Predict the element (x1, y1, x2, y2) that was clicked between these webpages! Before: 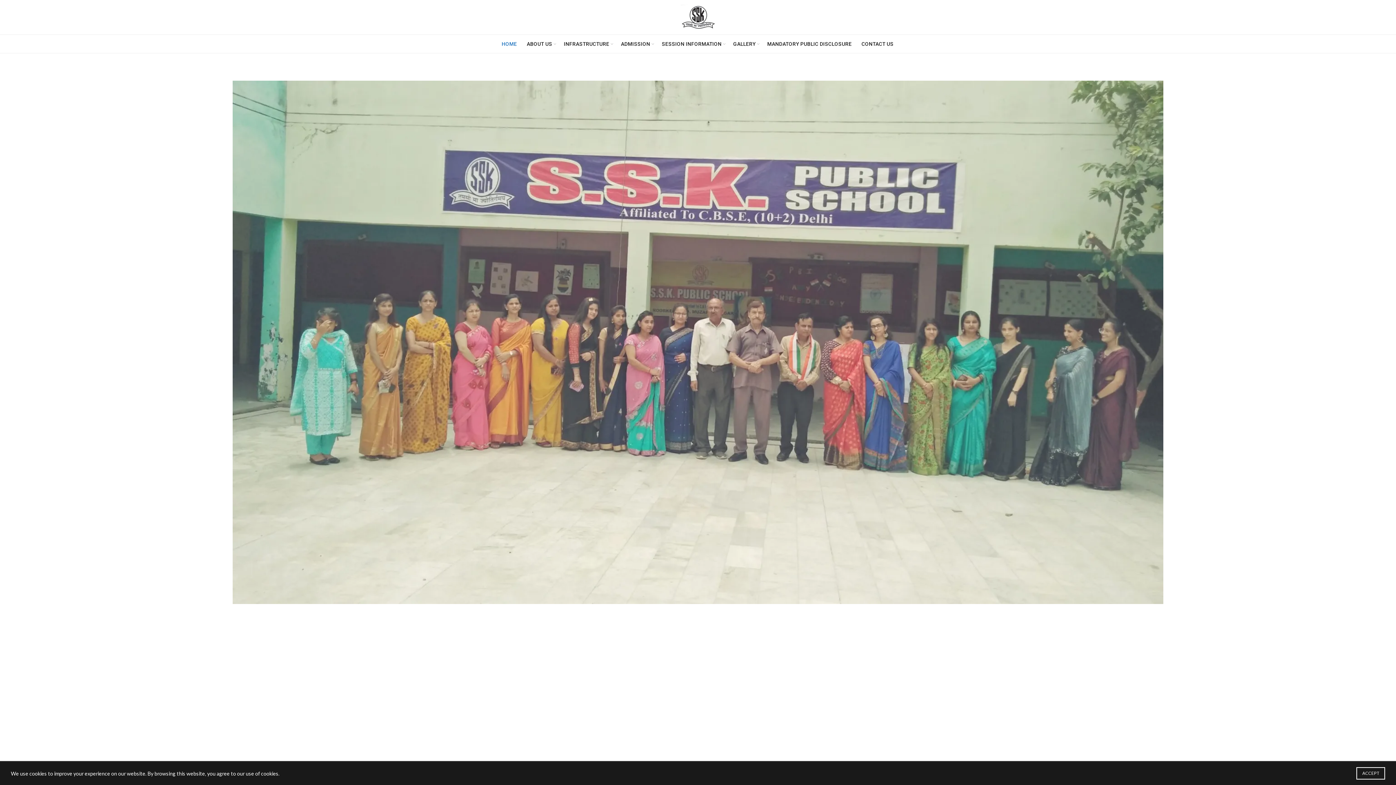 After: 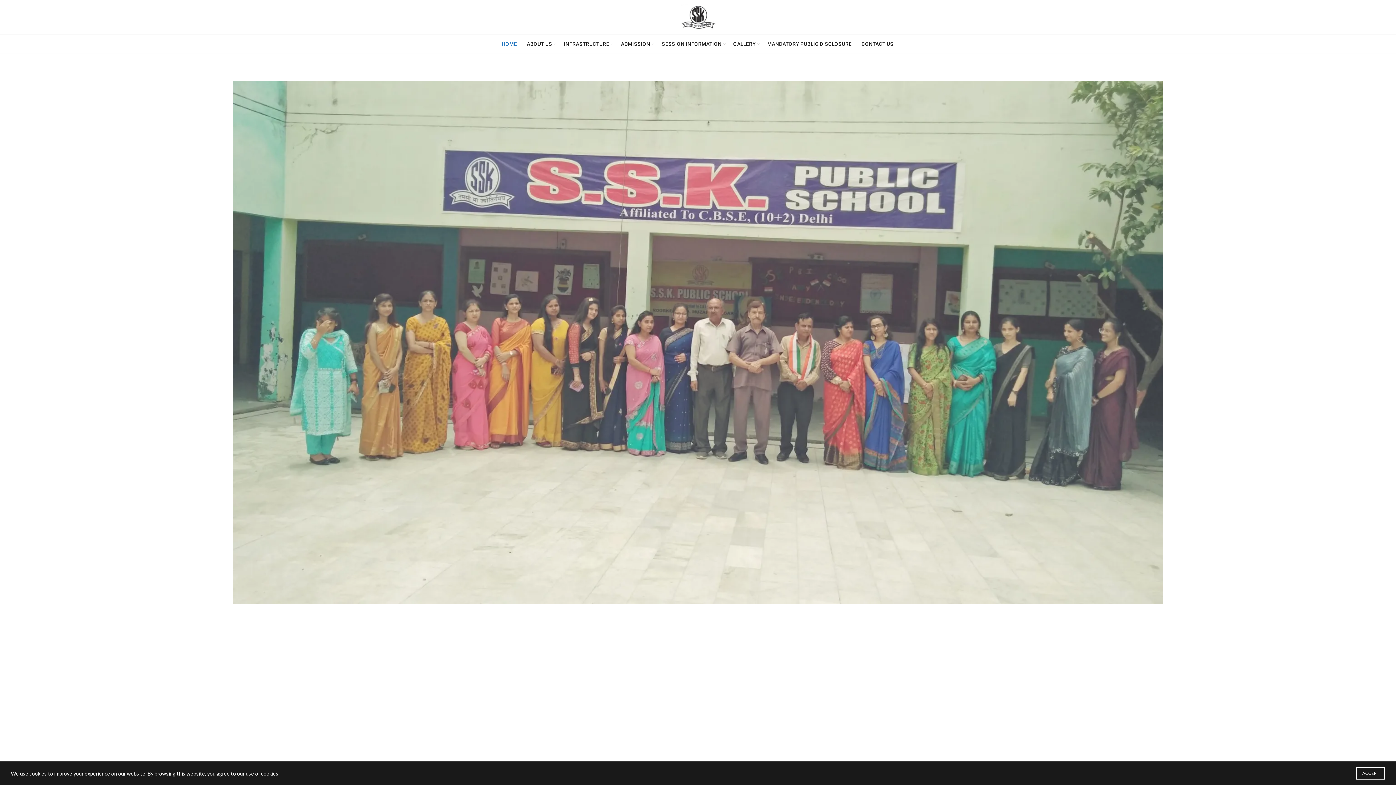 Action: bbox: (680, 13, 715, 19)